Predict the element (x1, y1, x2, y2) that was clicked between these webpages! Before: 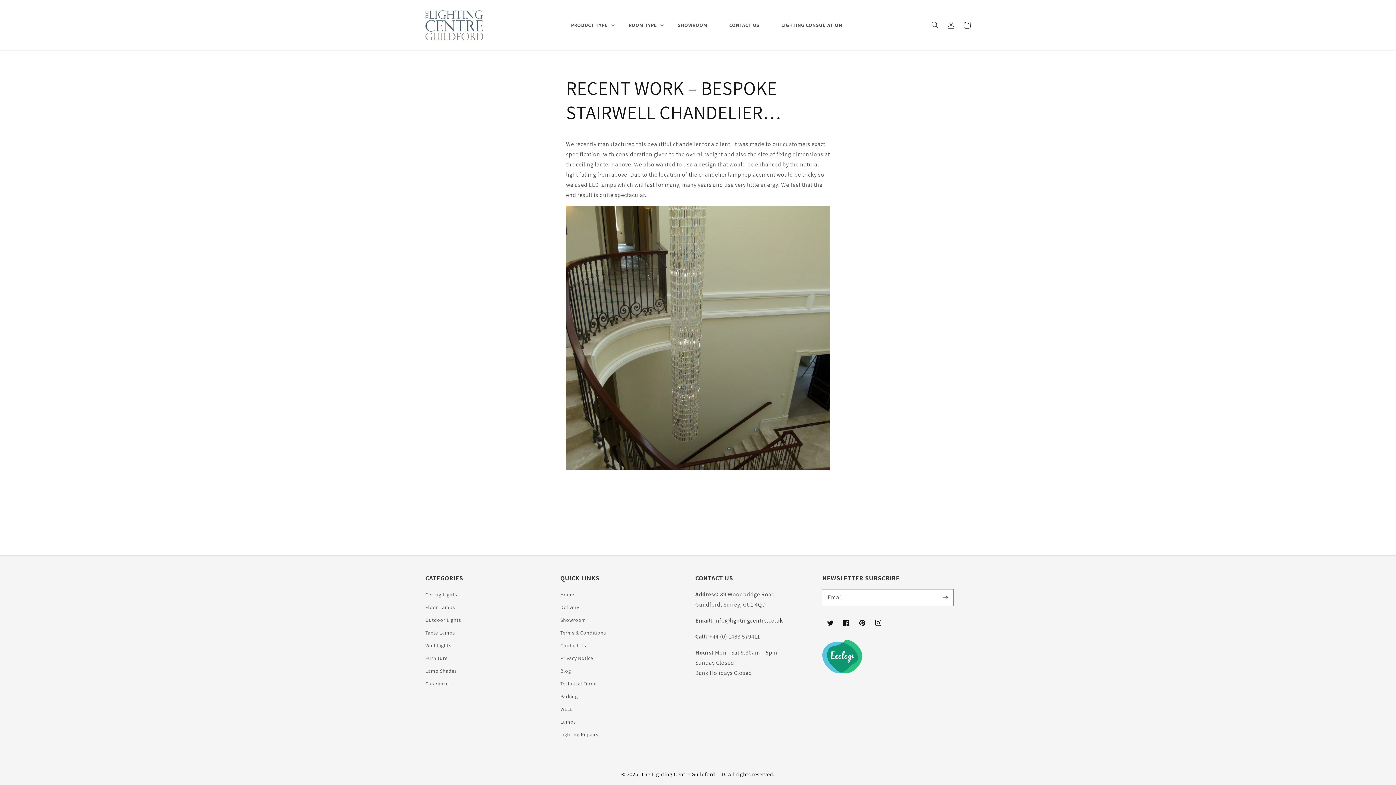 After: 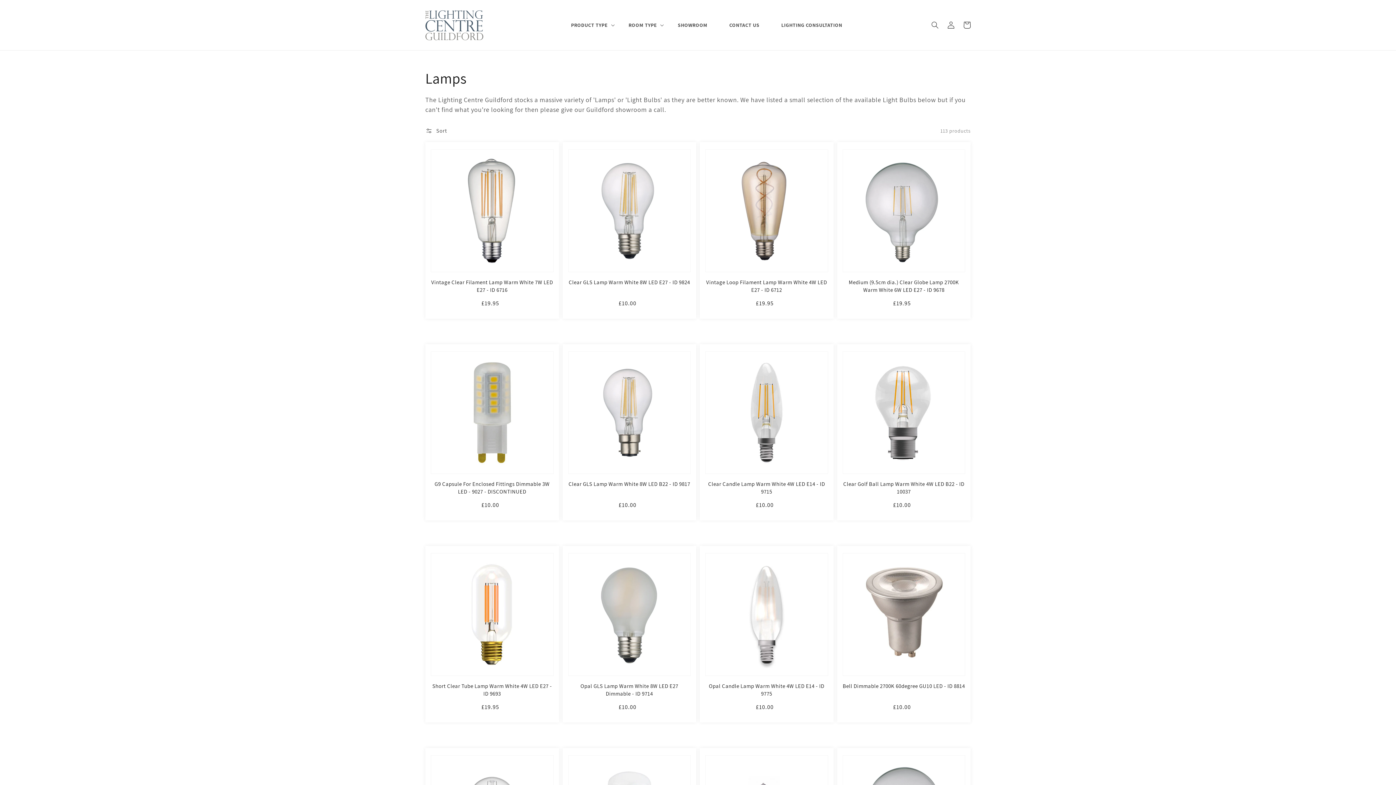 Action: bbox: (560, 716, 576, 728) label: Lamps